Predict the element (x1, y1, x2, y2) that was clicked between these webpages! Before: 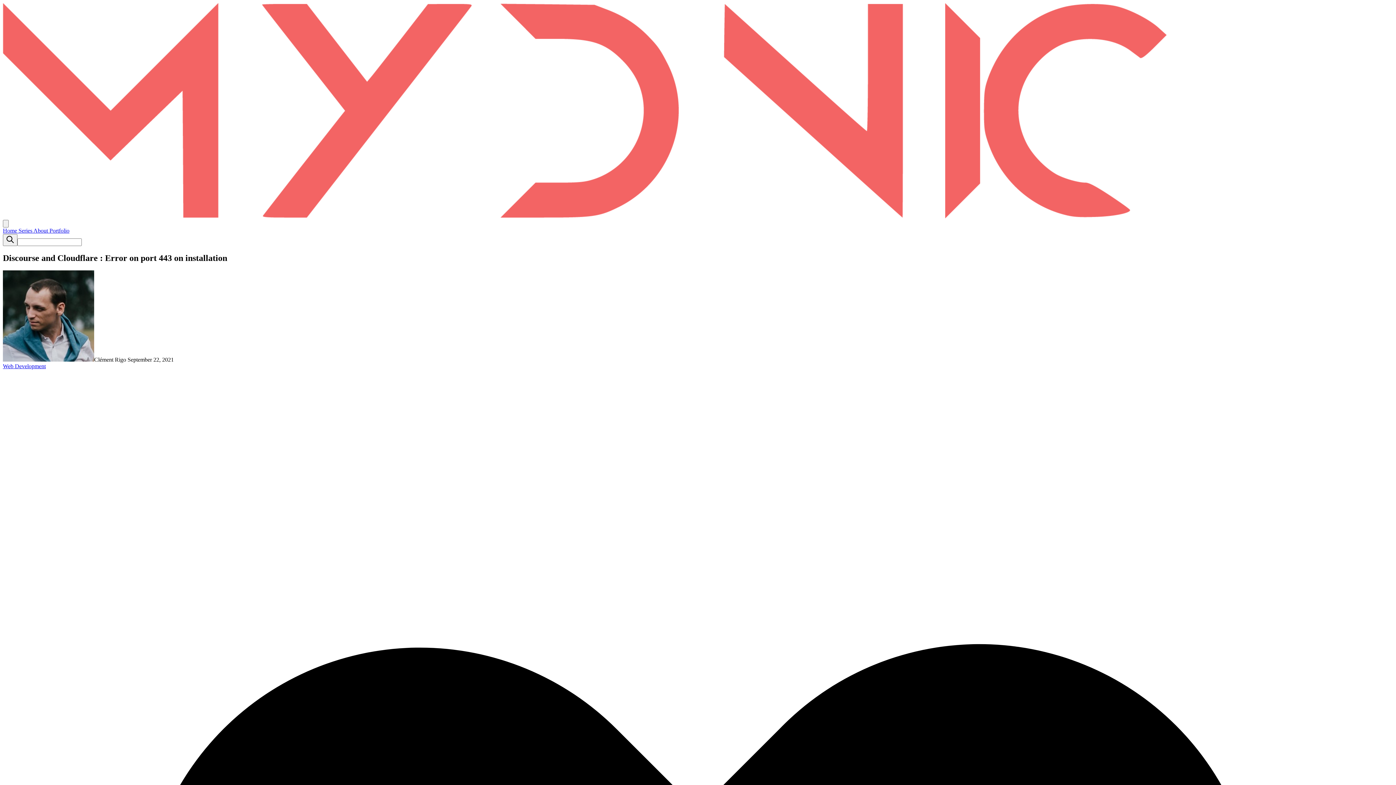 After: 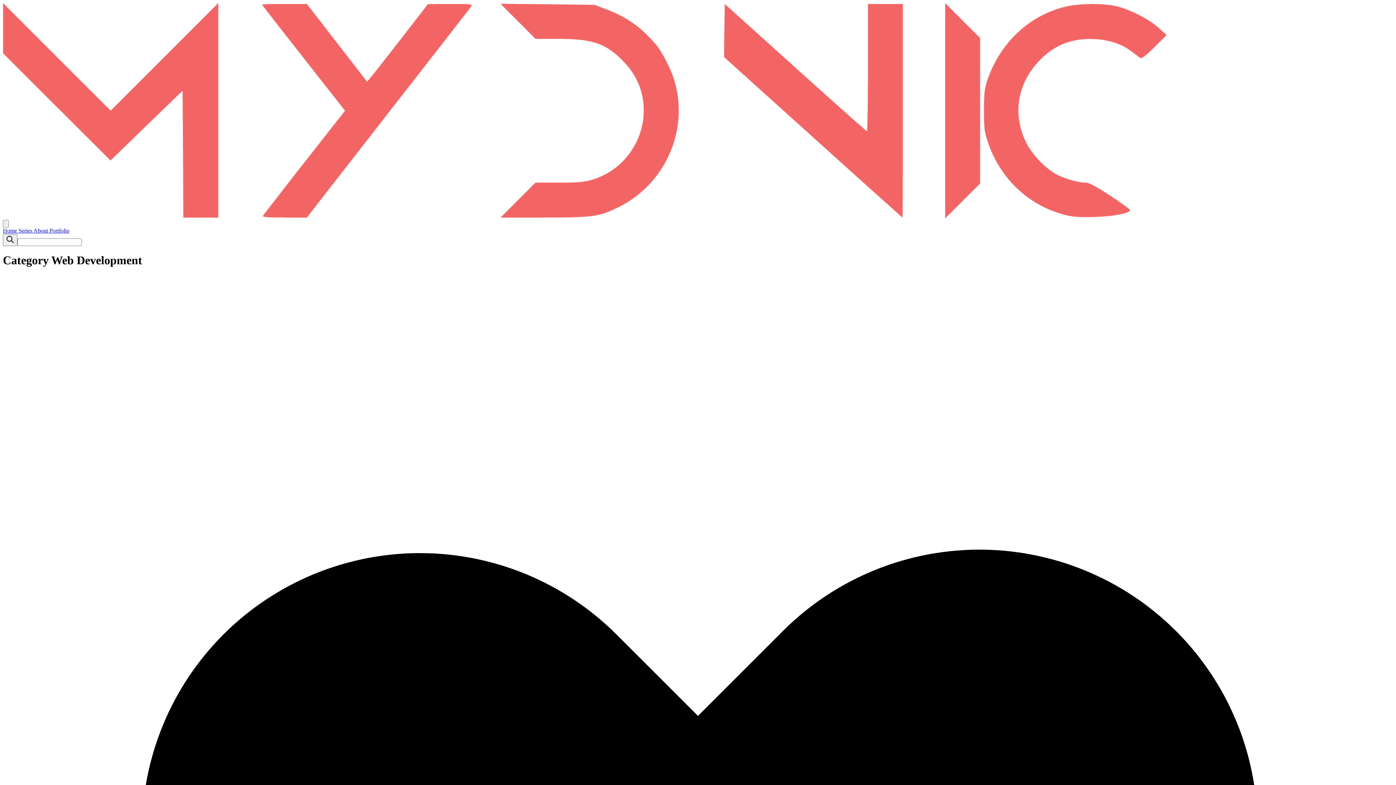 Action: bbox: (2, 363, 45, 369) label: Web Development